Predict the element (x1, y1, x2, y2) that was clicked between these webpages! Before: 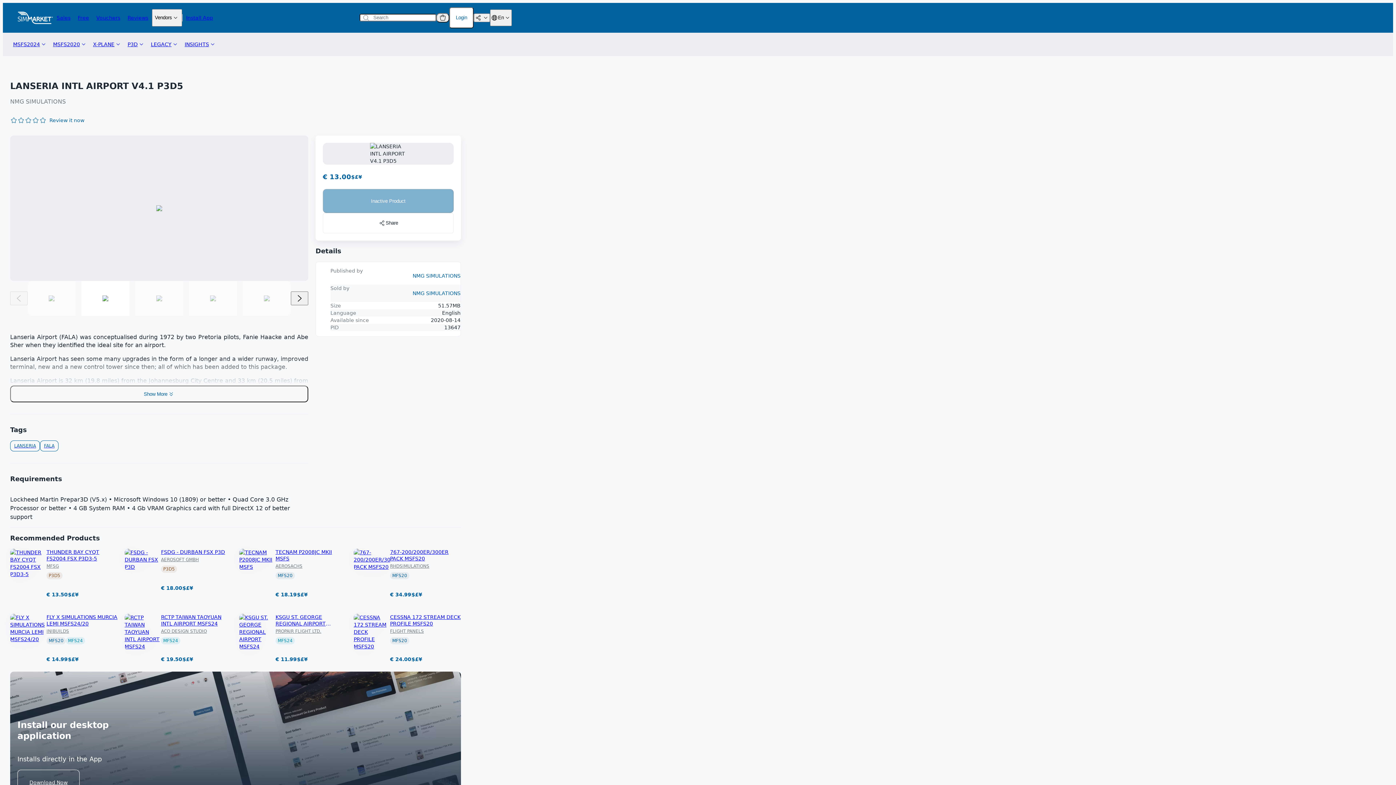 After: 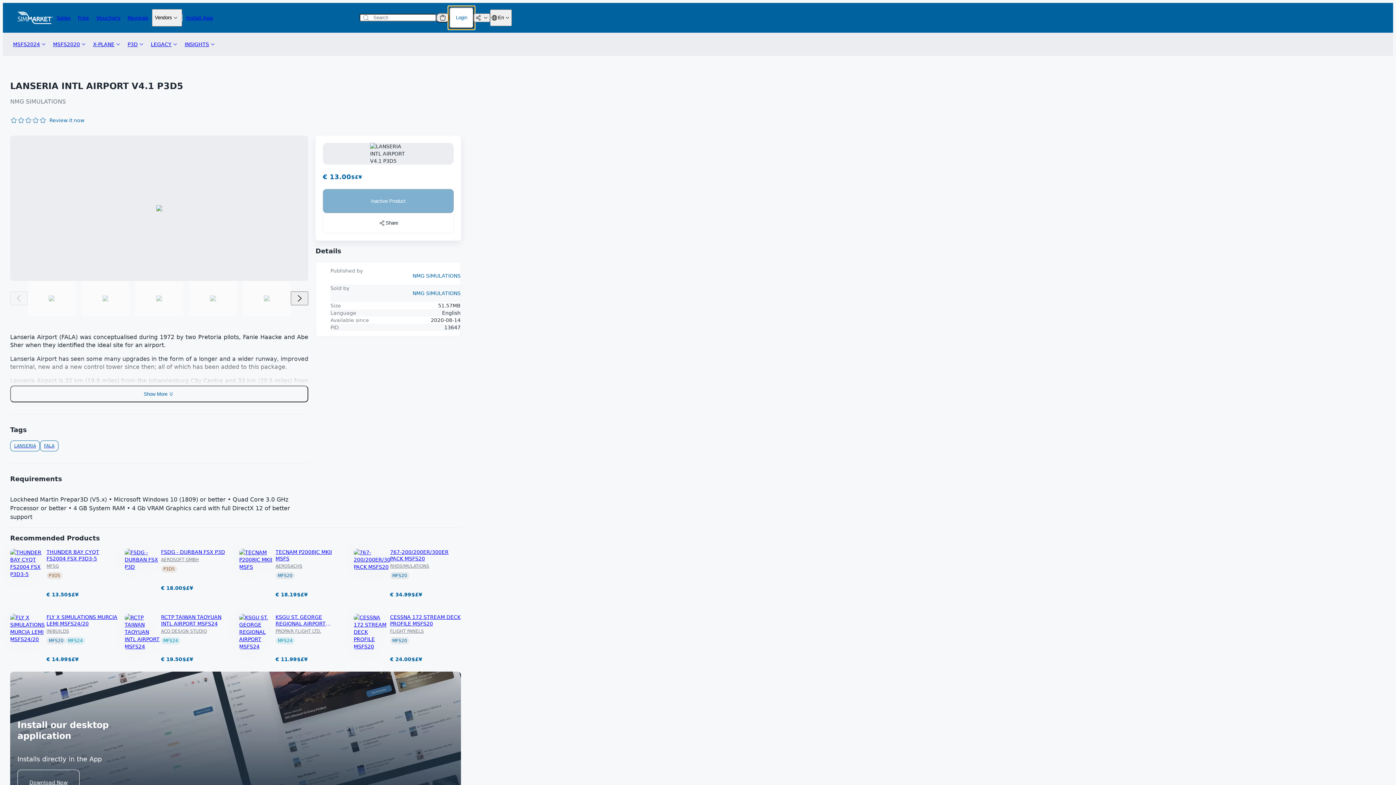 Action: bbox: (449, 7, 473, 28) label: Login